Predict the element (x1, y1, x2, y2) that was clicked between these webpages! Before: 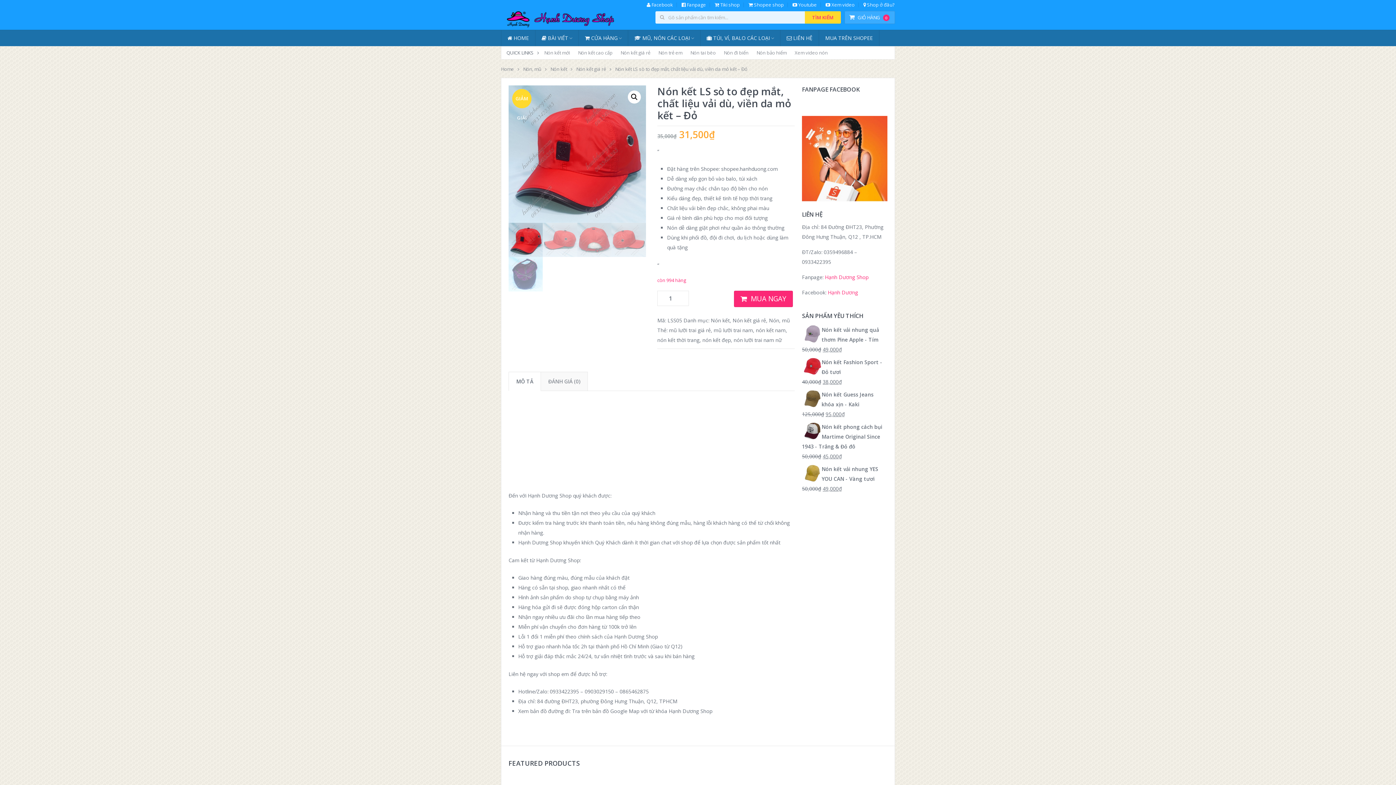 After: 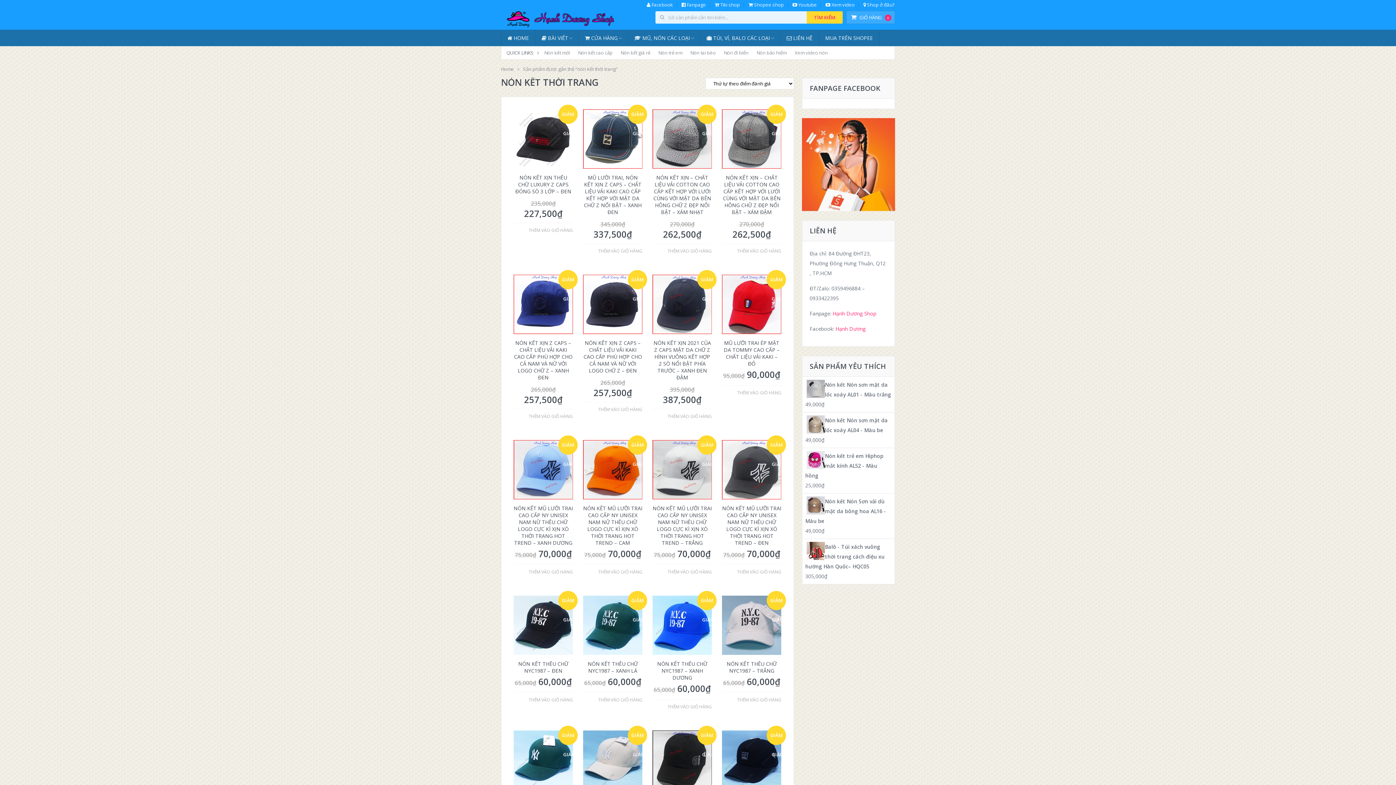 Action: label: nón kết thời trang bbox: (657, 336, 699, 343)